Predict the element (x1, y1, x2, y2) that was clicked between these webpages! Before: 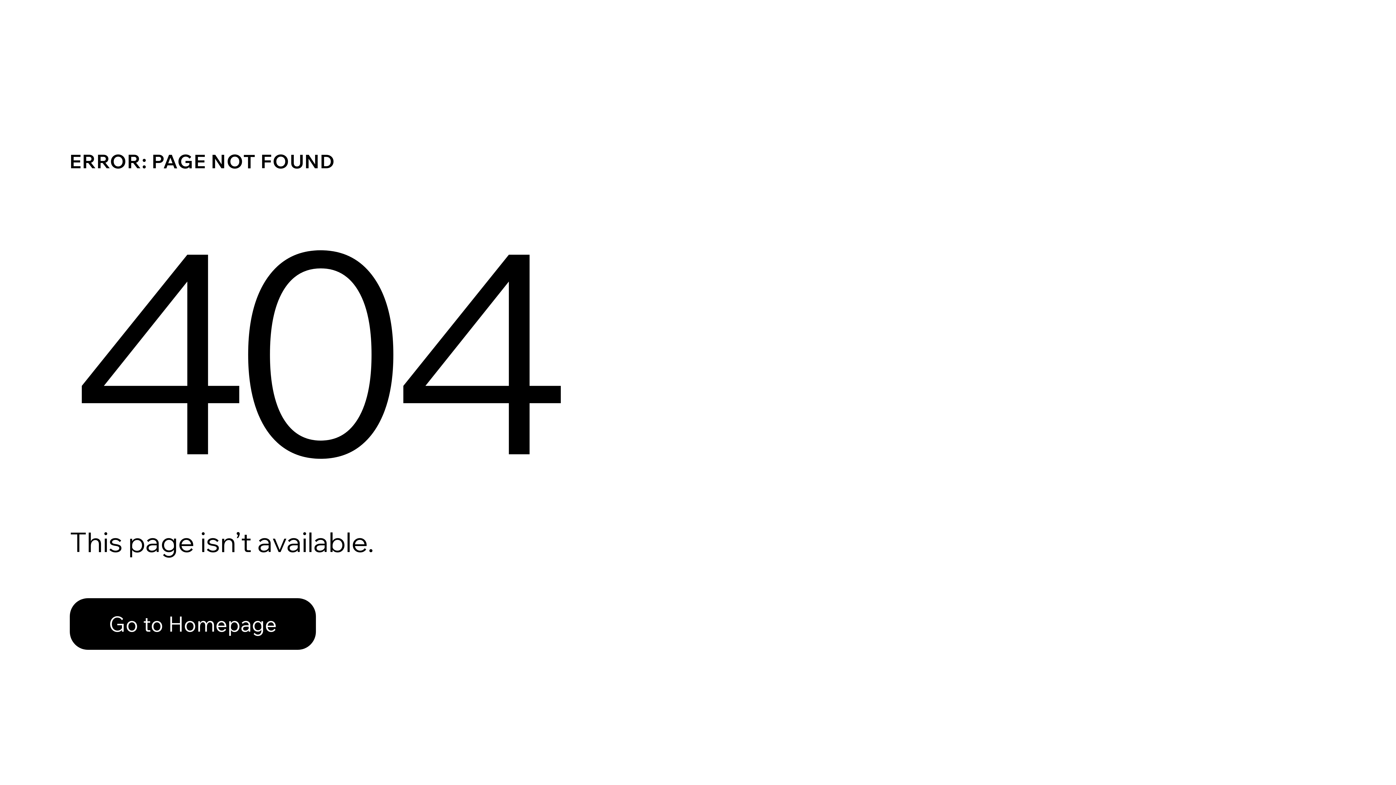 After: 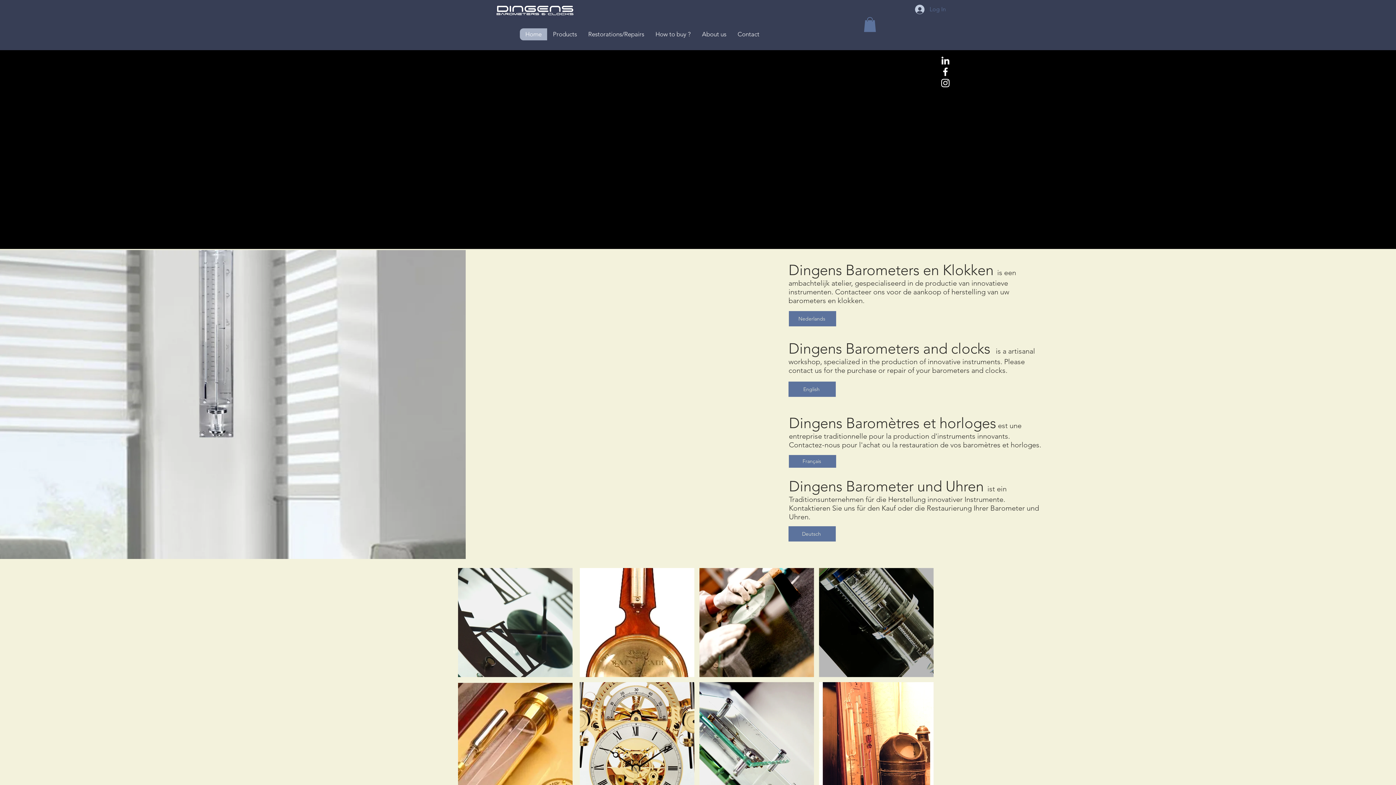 Action: label: Go to Homepage bbox: (69, 598, 316, 650)